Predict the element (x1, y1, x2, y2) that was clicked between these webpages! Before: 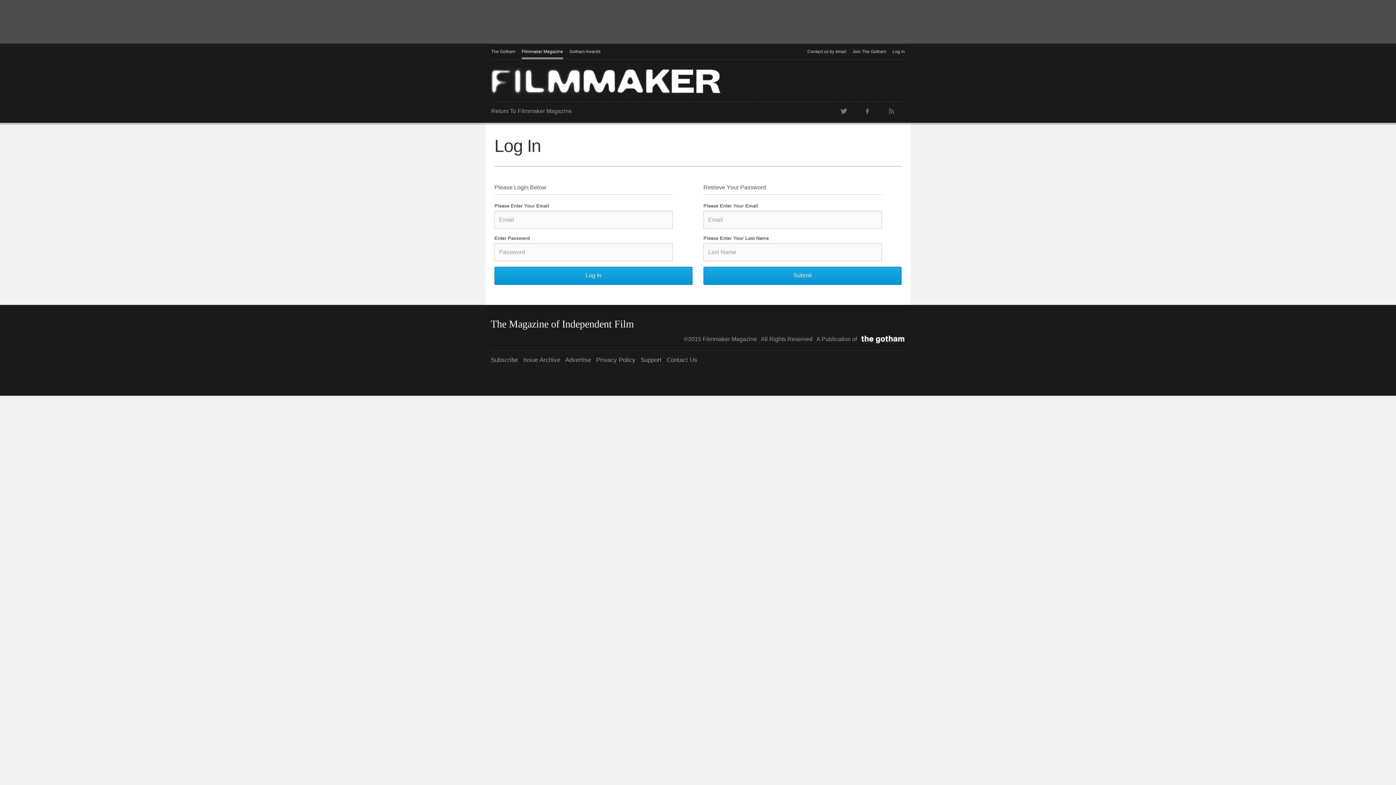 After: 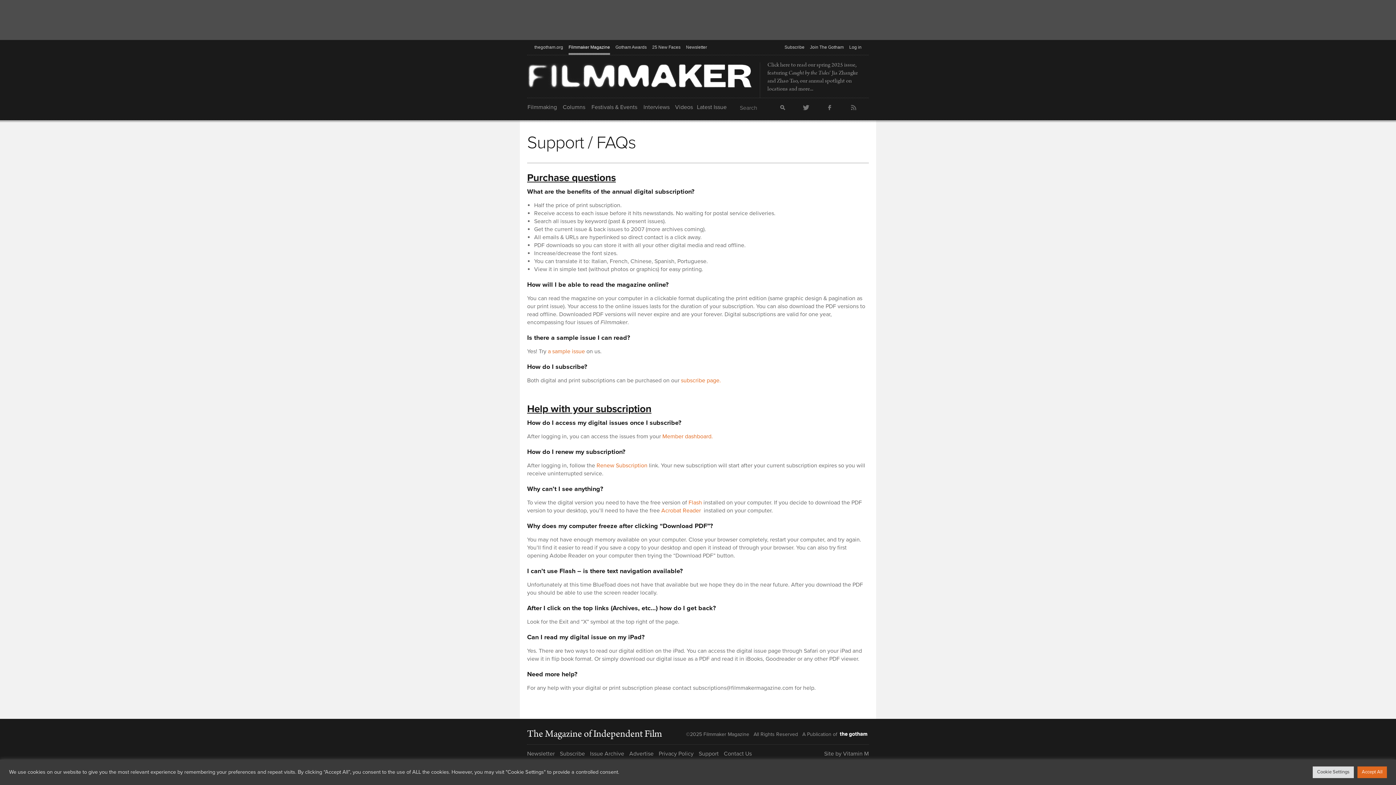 Action: bbox: (640, 356, 661, 364) label: Support